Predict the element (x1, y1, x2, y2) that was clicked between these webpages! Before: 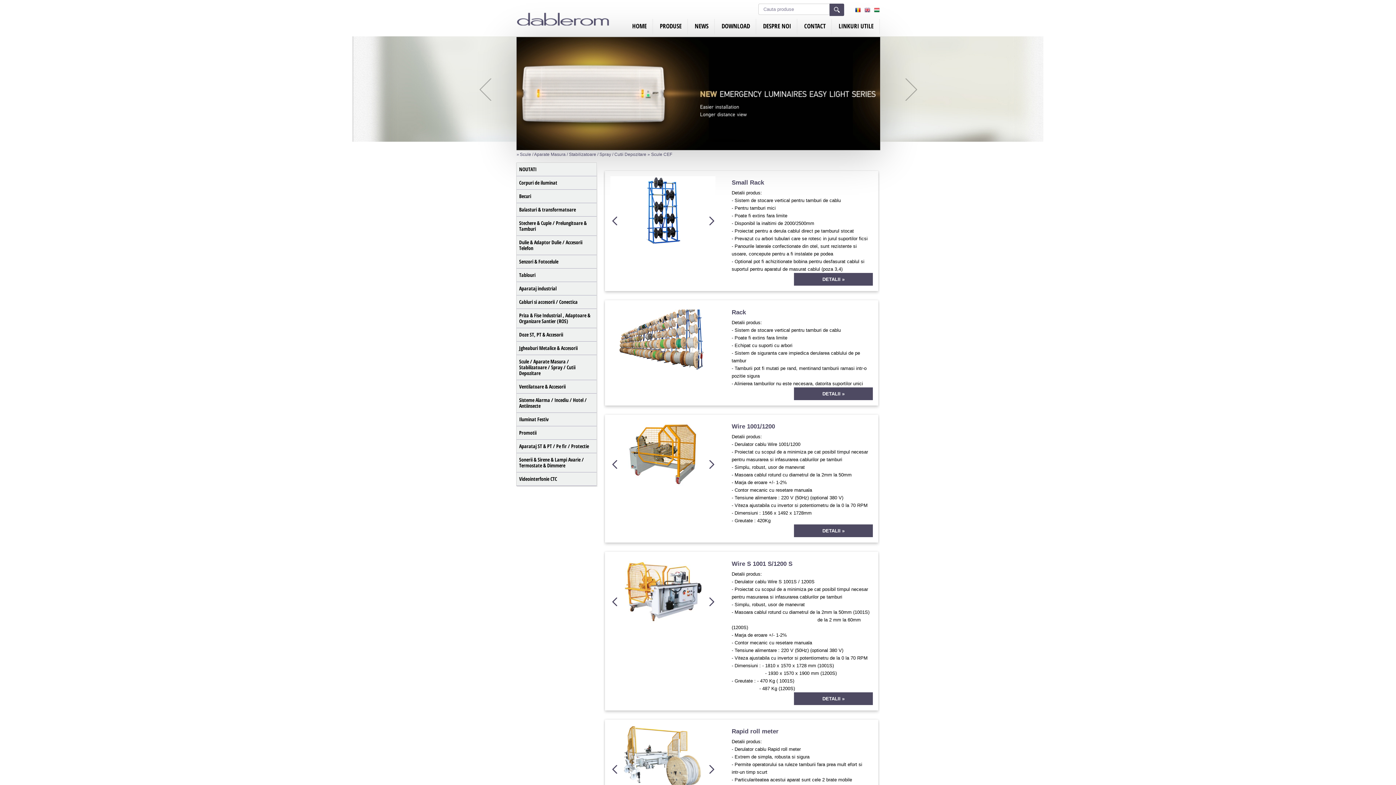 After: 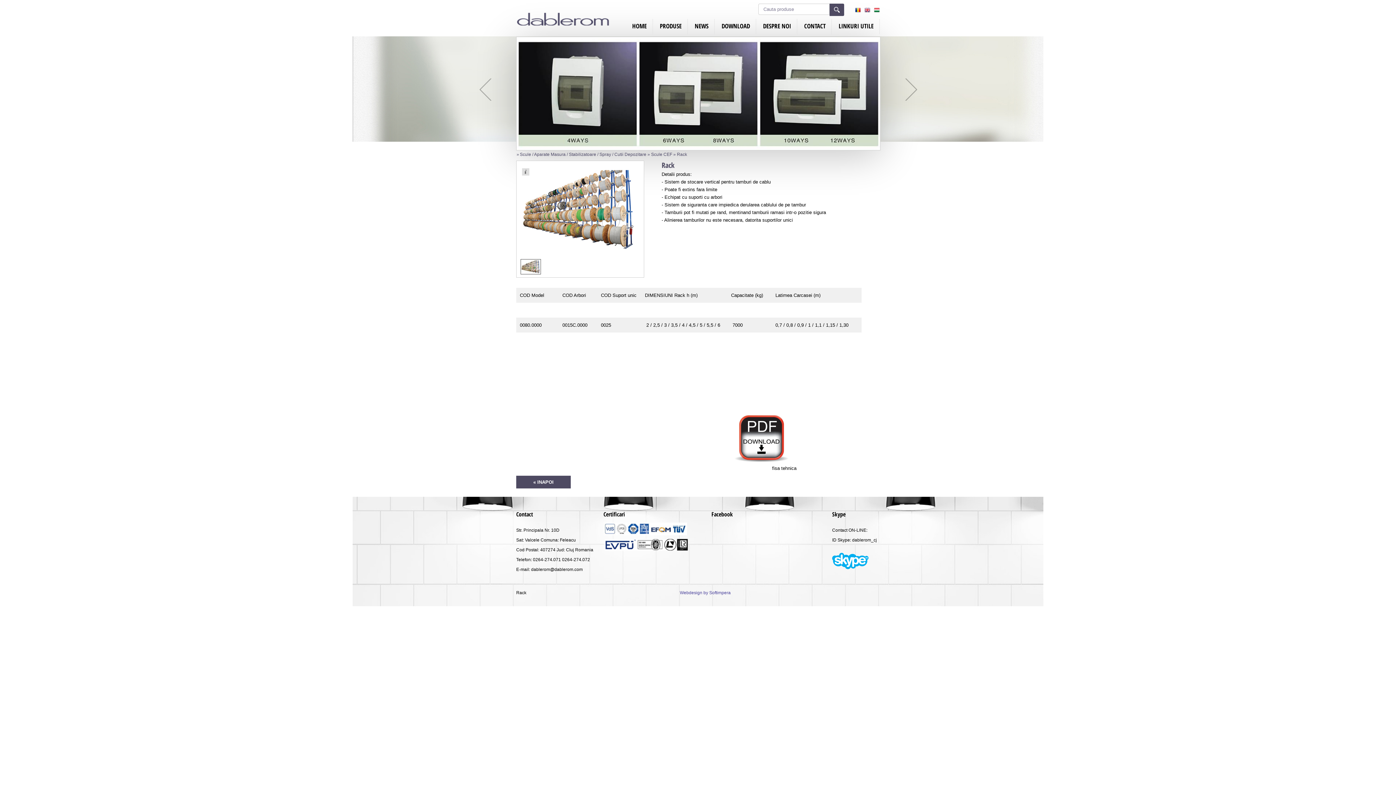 Action: label: DETALII » bbox: (794, 387, 873, 400)